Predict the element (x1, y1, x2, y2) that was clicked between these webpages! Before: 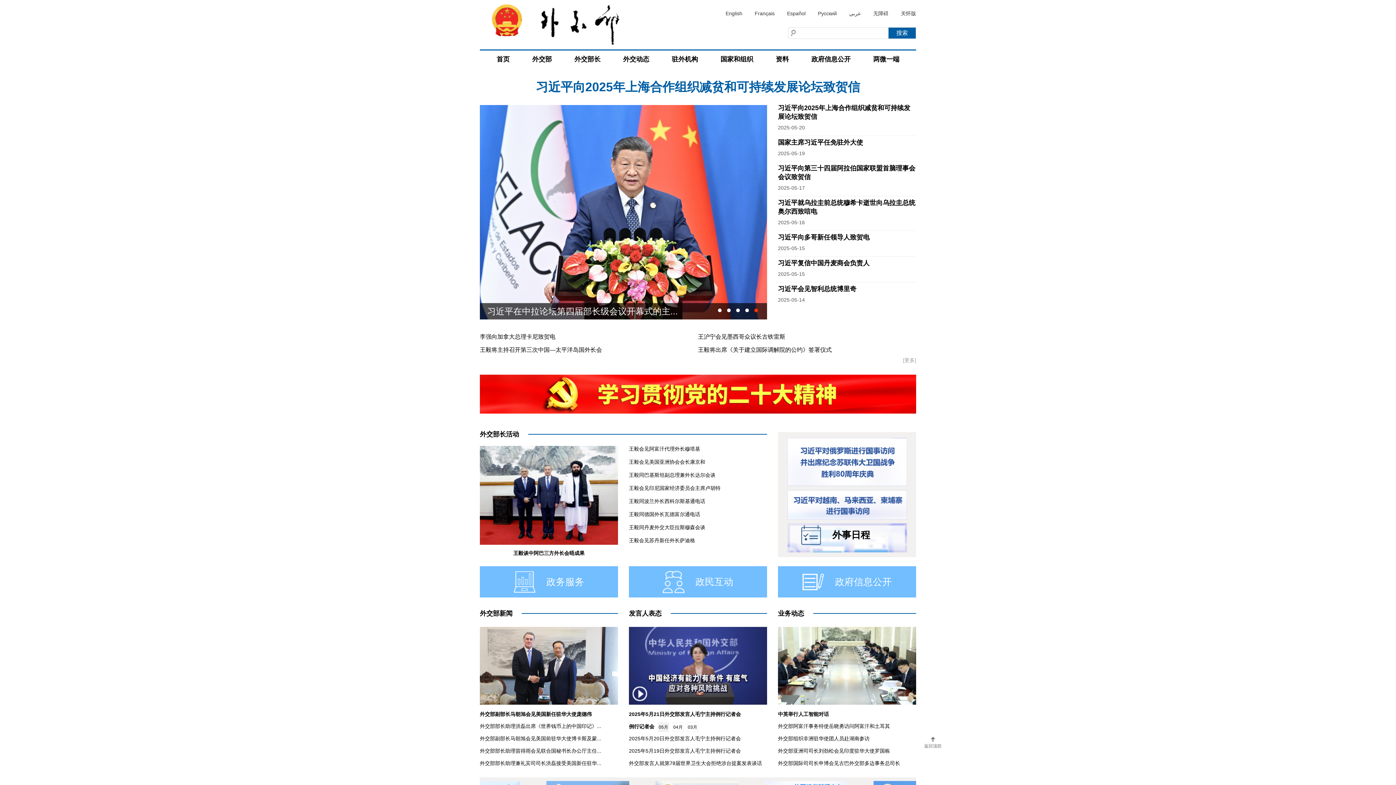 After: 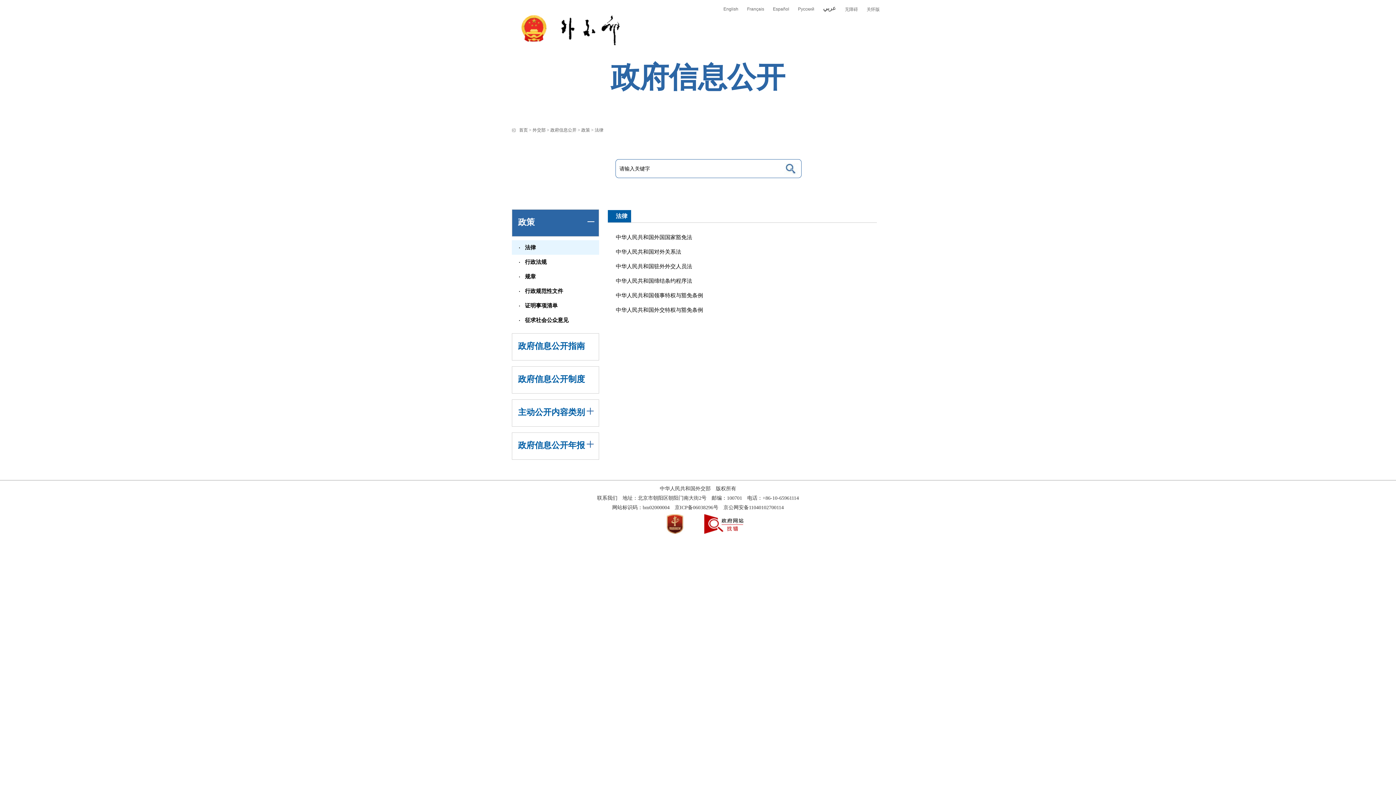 Action: bbox: (778, 566, 916, 597) label: 政府信息公开